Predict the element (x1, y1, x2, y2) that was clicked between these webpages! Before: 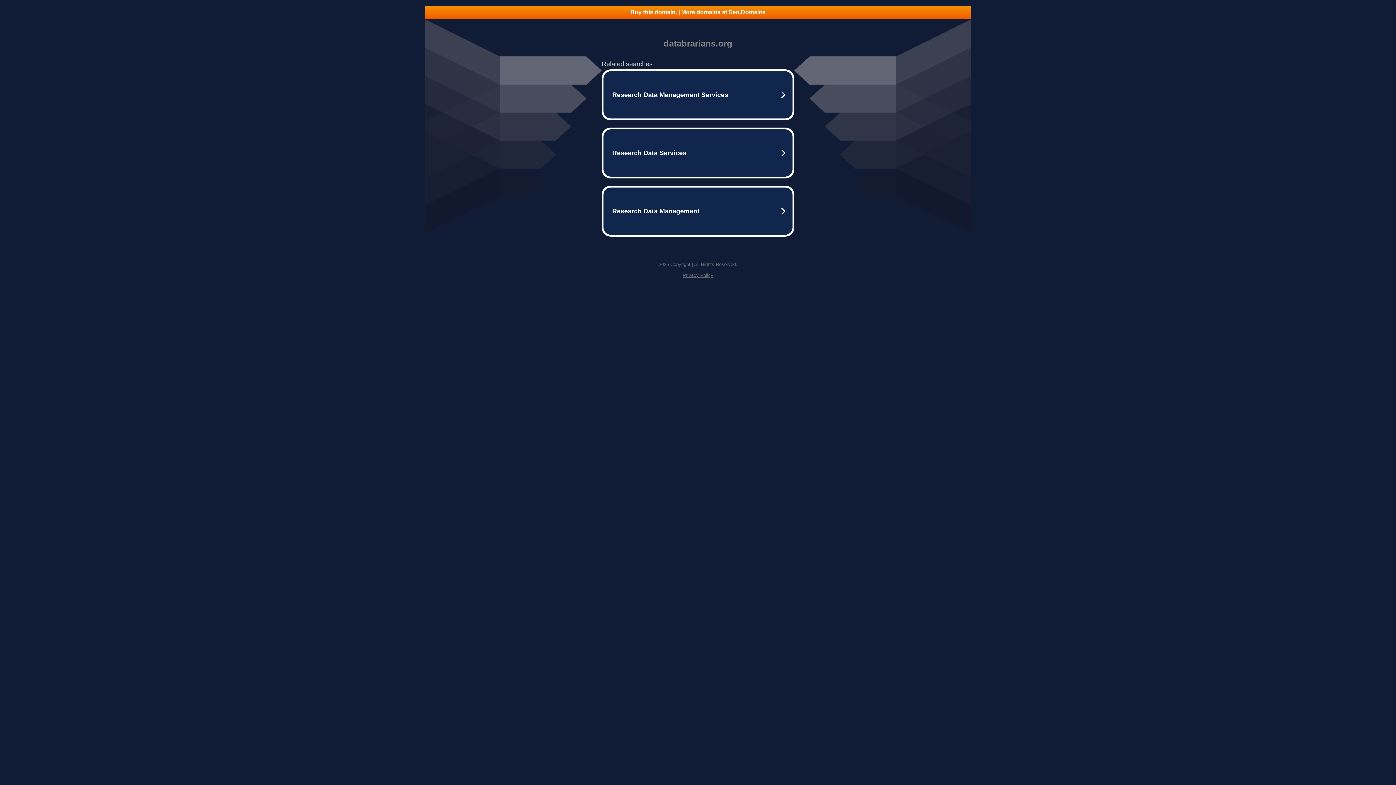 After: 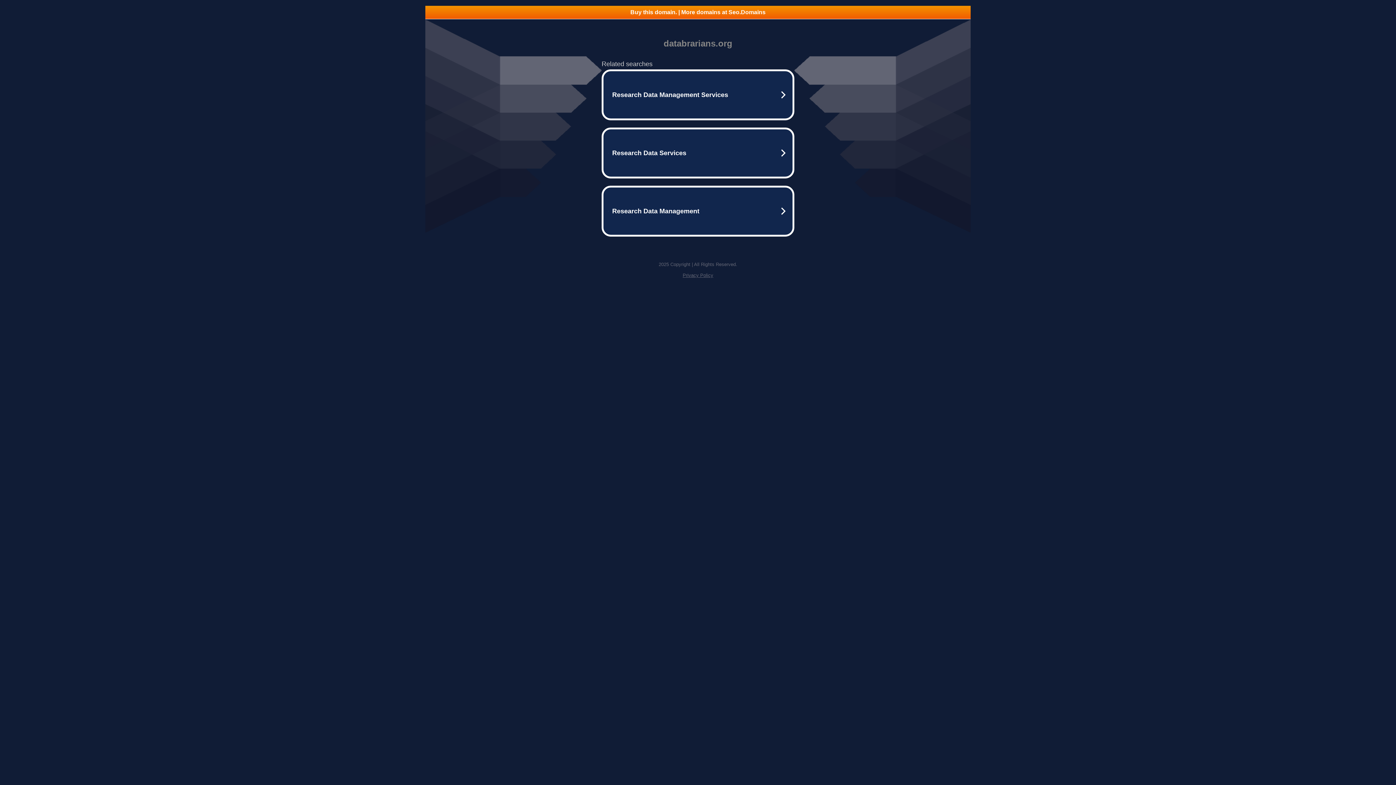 Action: bbox: (425, 5, 970, 18) label: Buy this domain. | More domains at Seo.Domains